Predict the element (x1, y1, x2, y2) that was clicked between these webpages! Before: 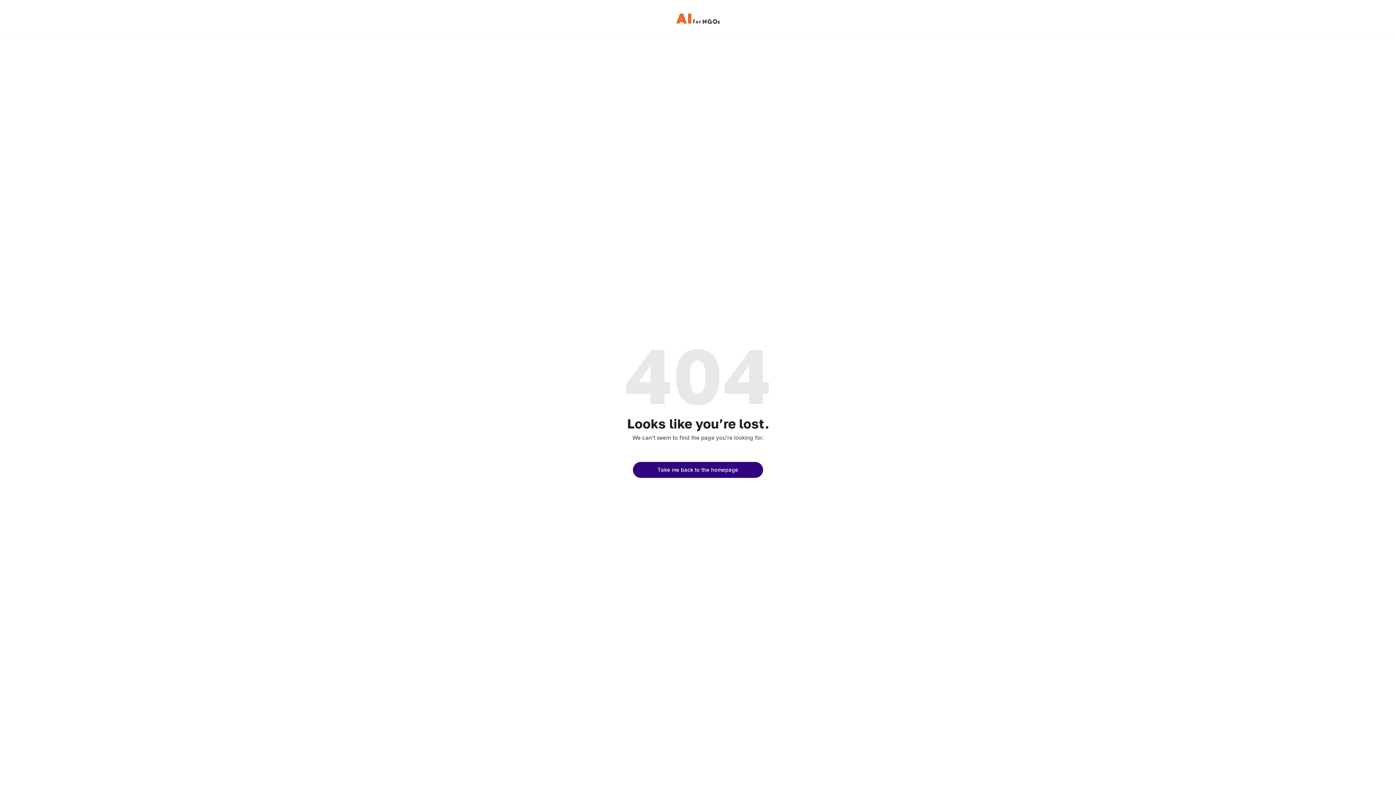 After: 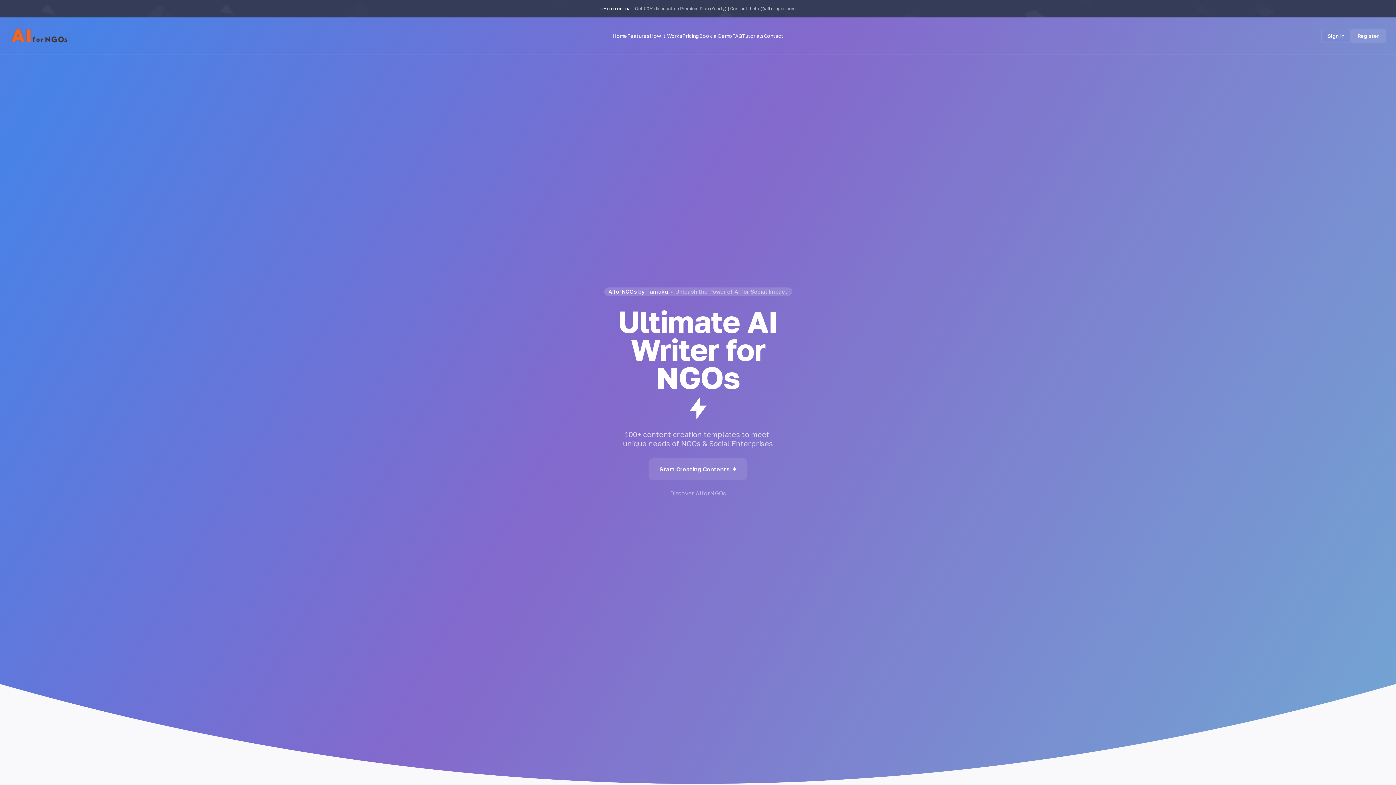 Action: label: Take me back to the homepage bbox: (633, 462, 763, 478)